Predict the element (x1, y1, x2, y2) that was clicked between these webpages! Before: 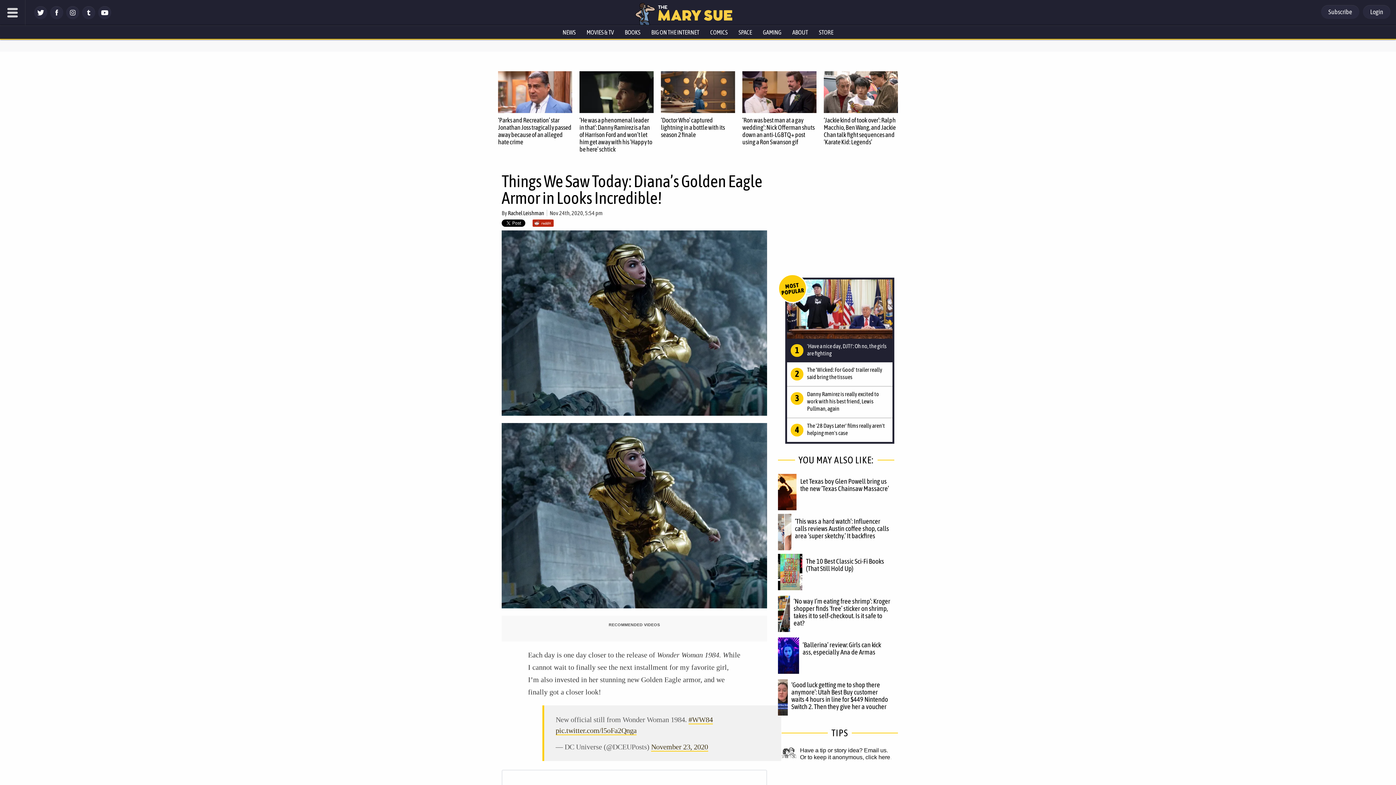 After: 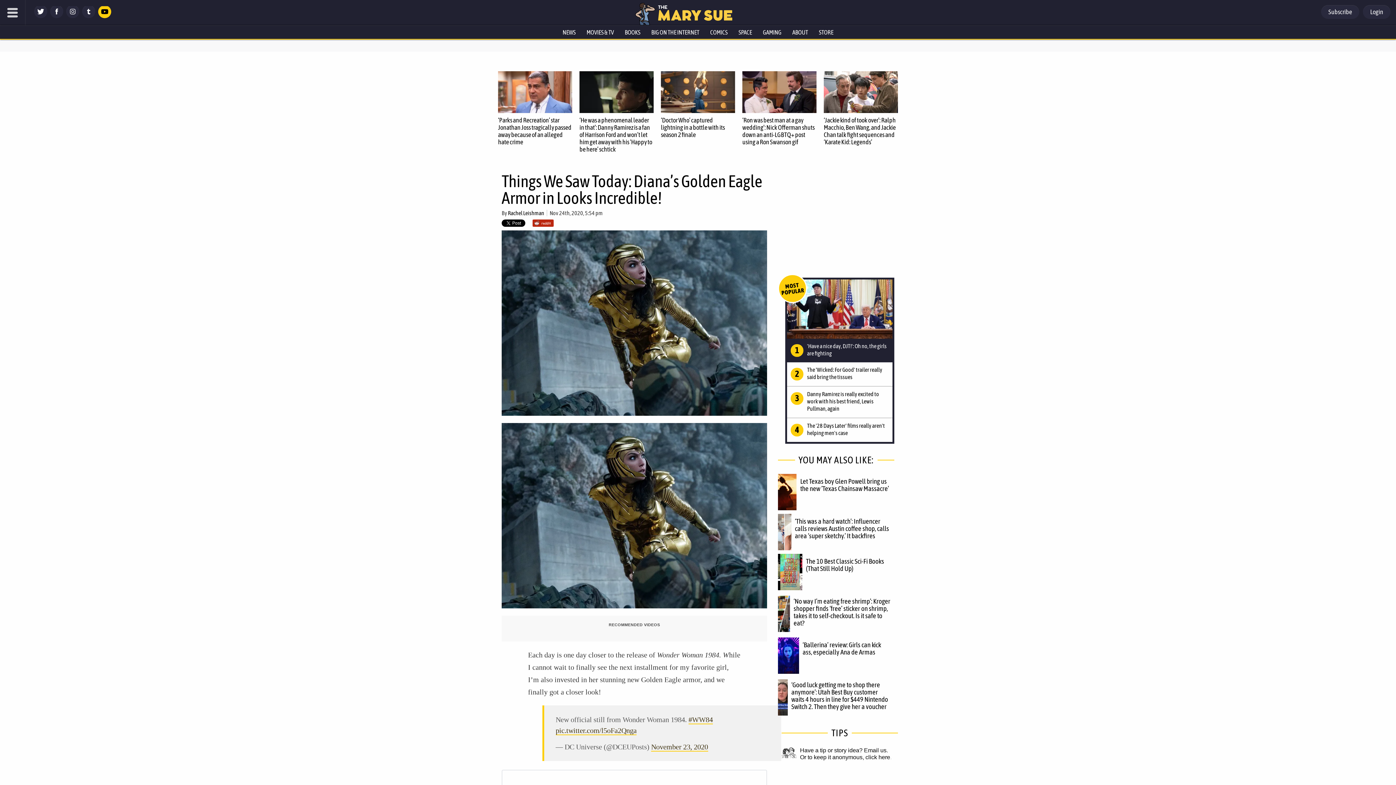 Action: bbox: (98, 14, 111, 20)